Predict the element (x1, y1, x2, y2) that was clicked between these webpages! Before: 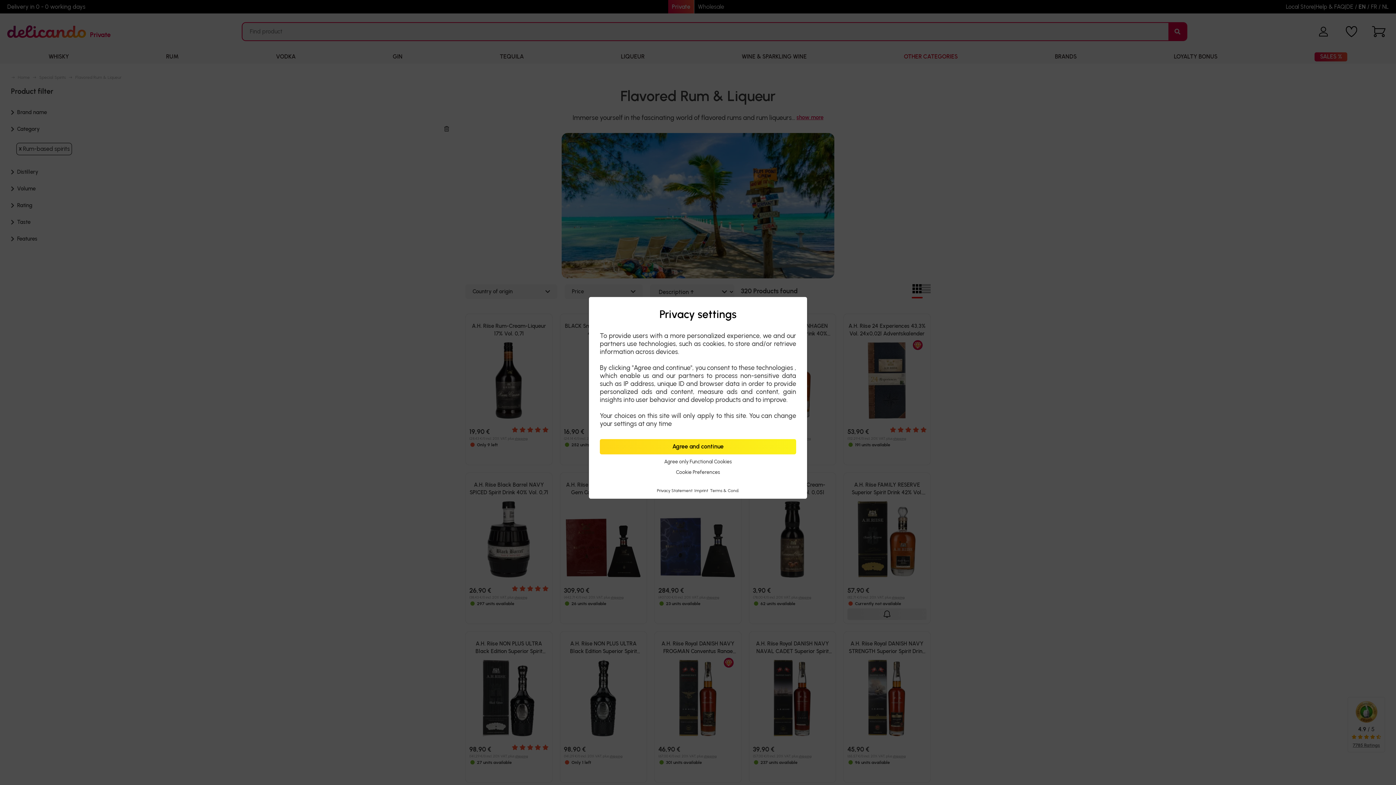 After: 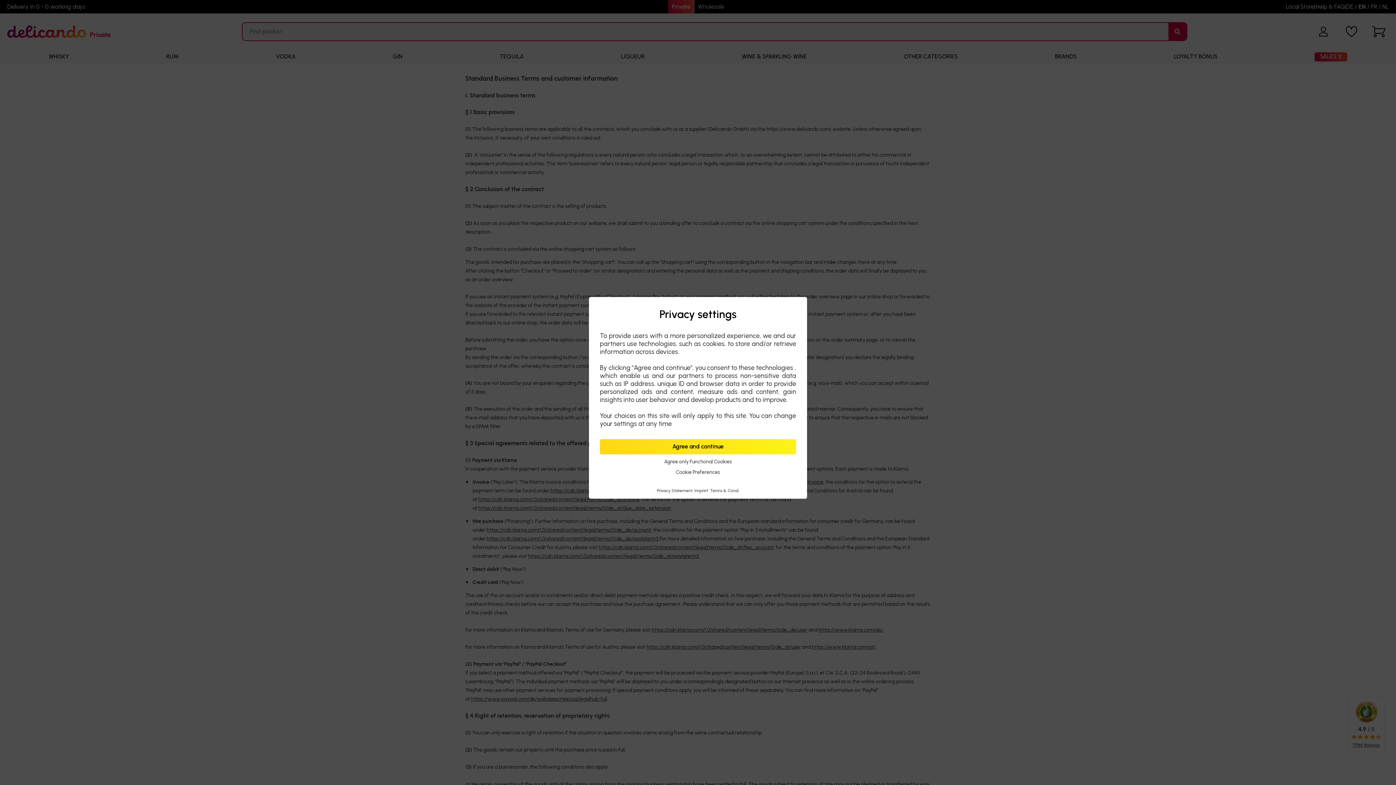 Action: bbox: (710, 488, 739, 493) label: Terms & Cond.